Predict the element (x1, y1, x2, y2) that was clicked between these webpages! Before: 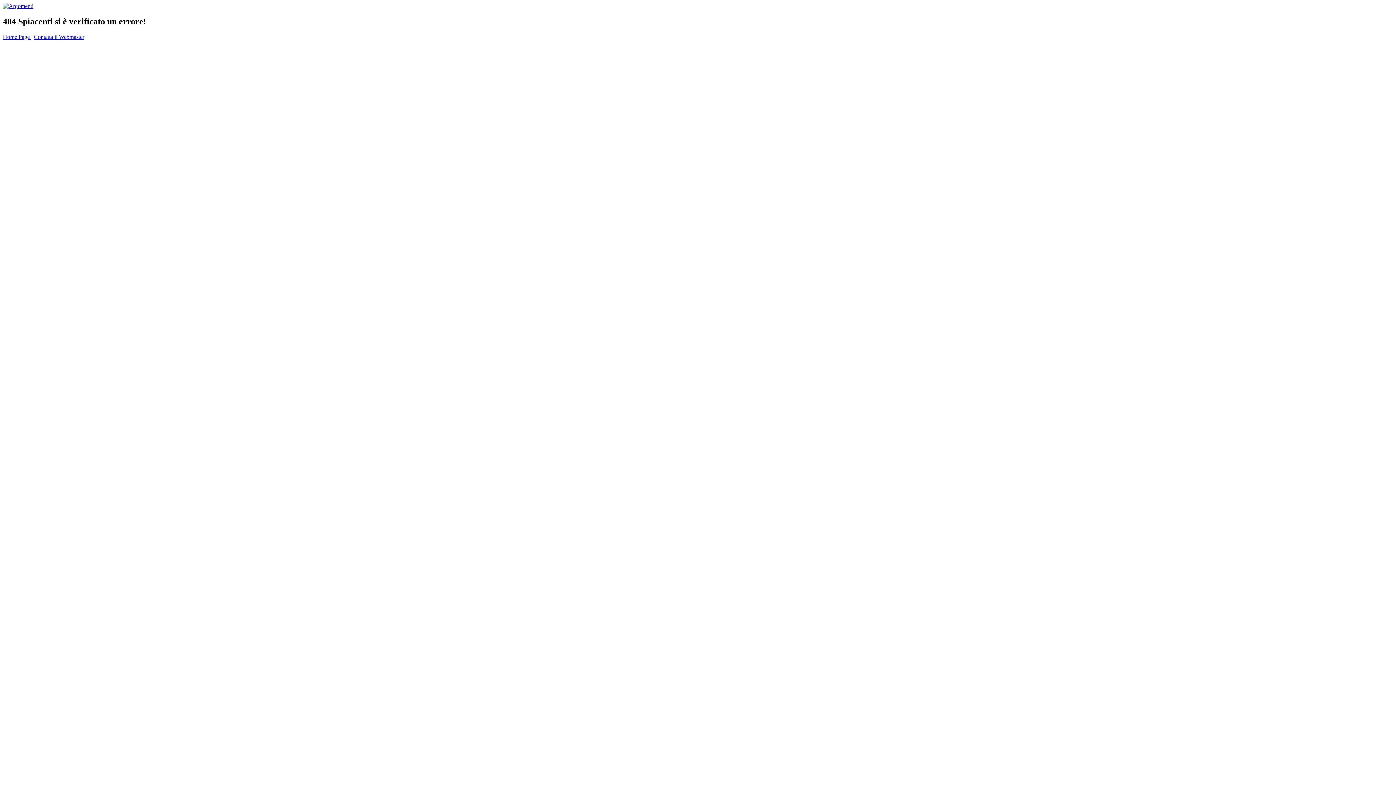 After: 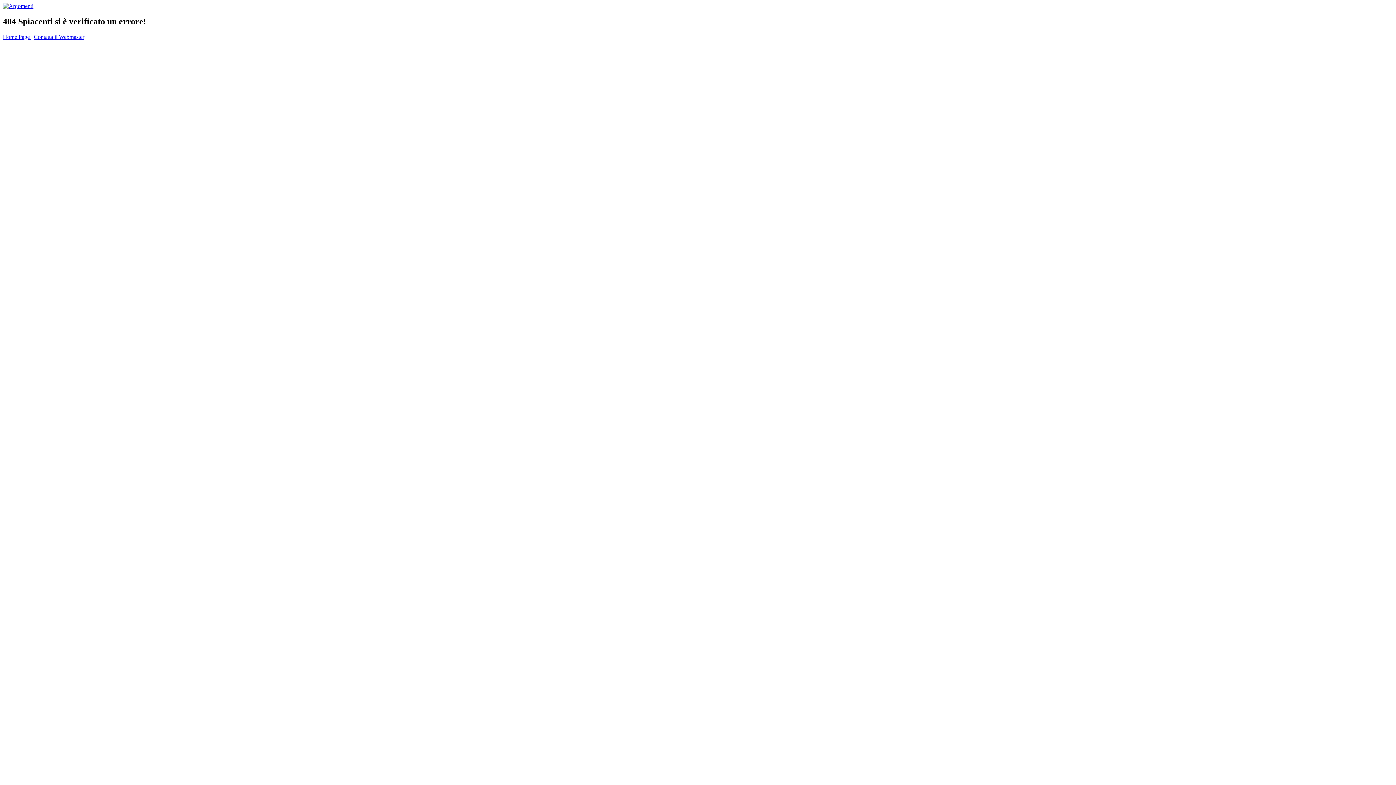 Action: bbox: (33, 33, 84, 39) label: Contatta il Webmaster